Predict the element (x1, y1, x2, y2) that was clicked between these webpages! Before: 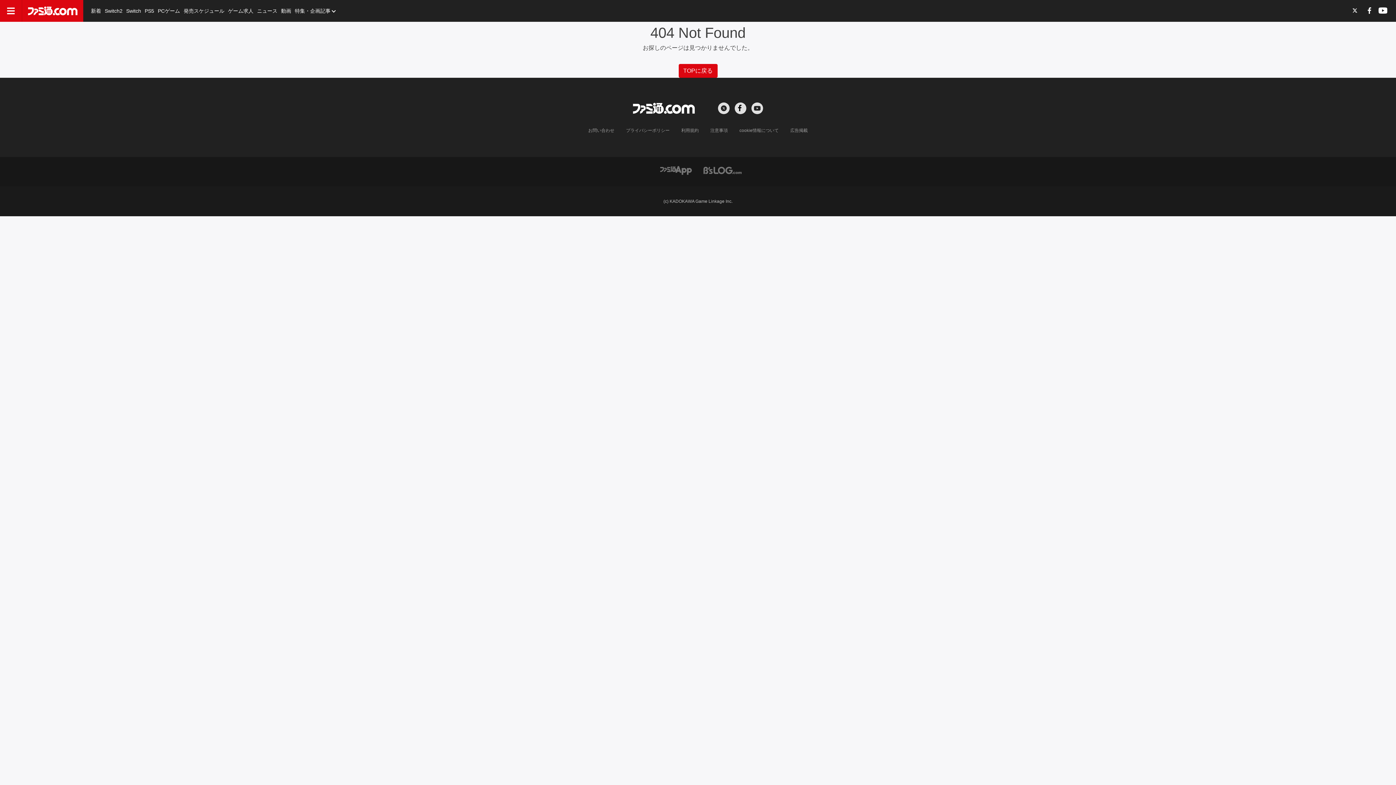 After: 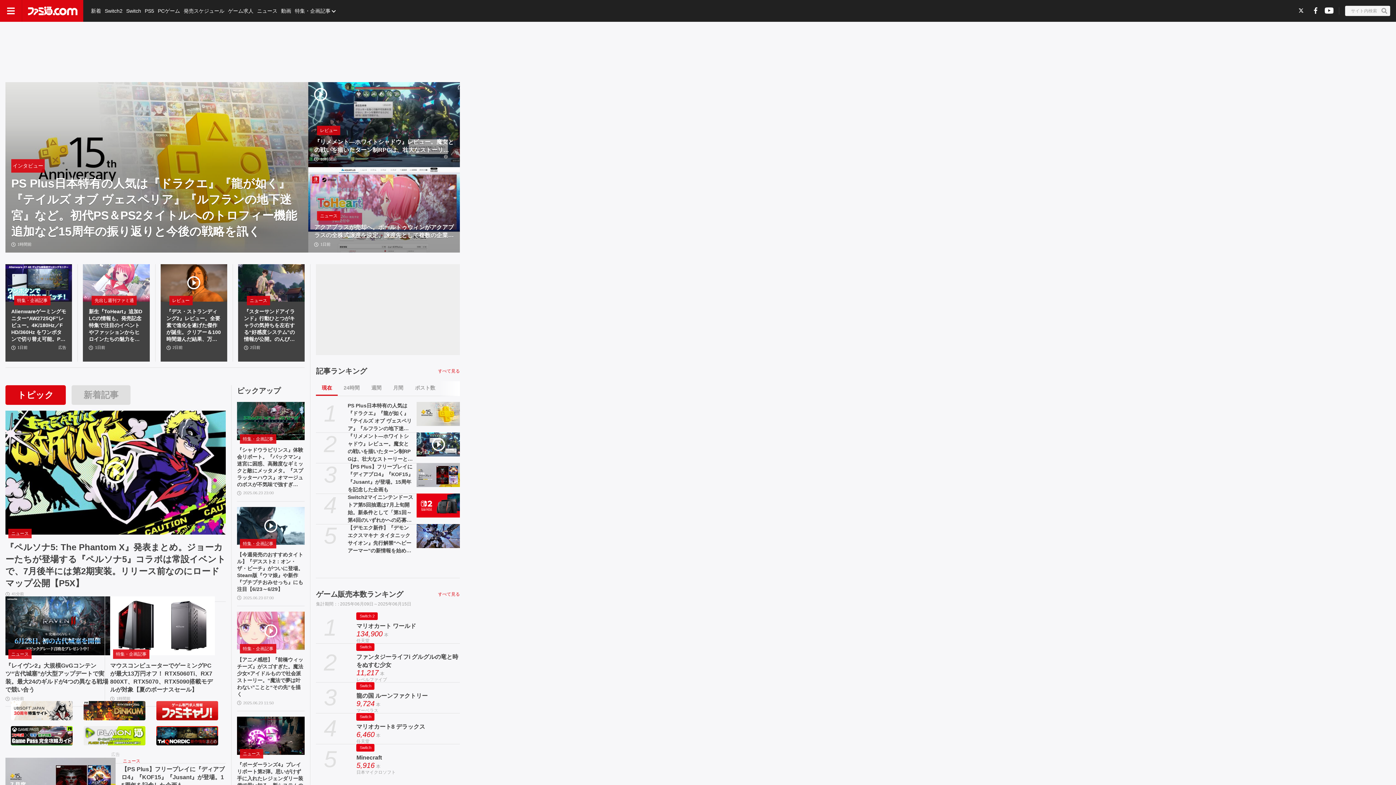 Action: bbox: (678, 64, 717, 77) label: TOPに戻る